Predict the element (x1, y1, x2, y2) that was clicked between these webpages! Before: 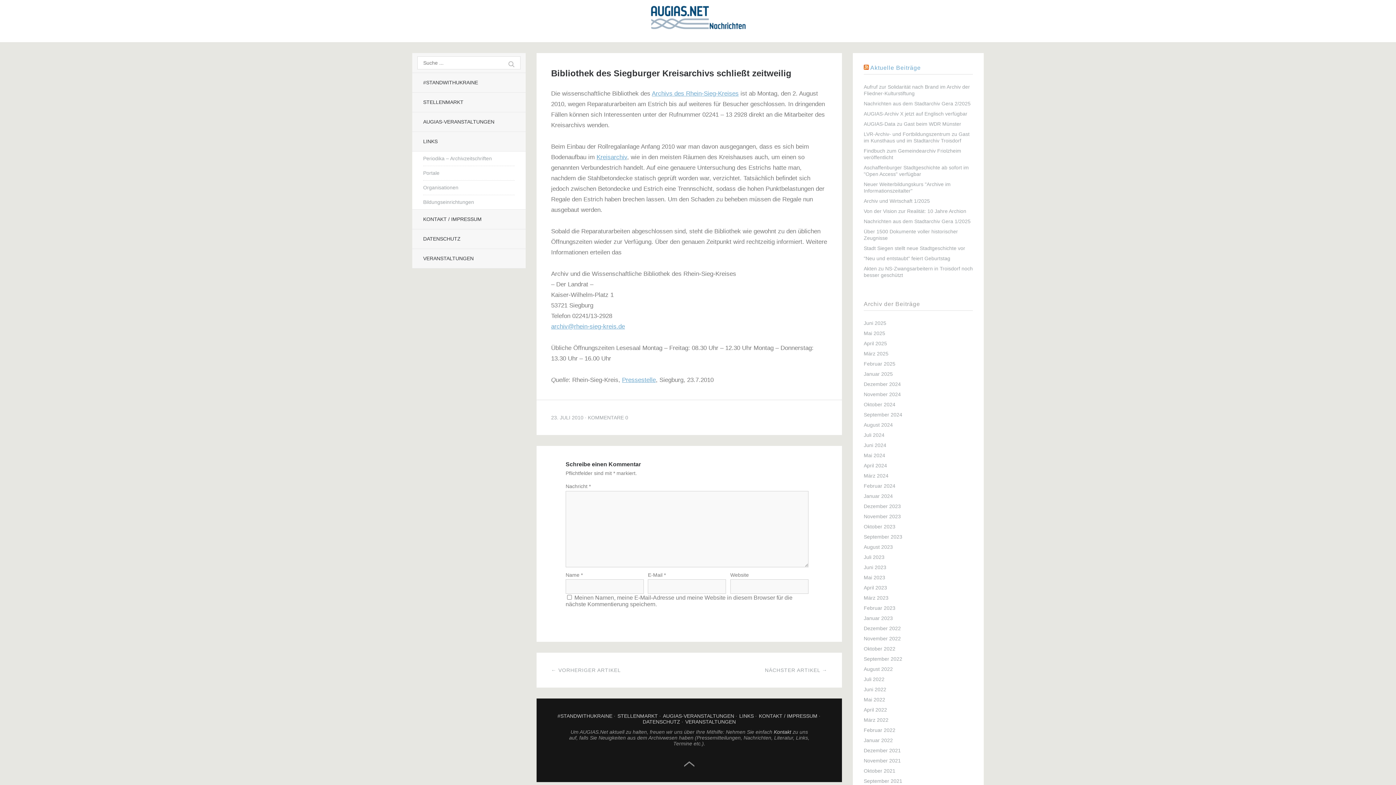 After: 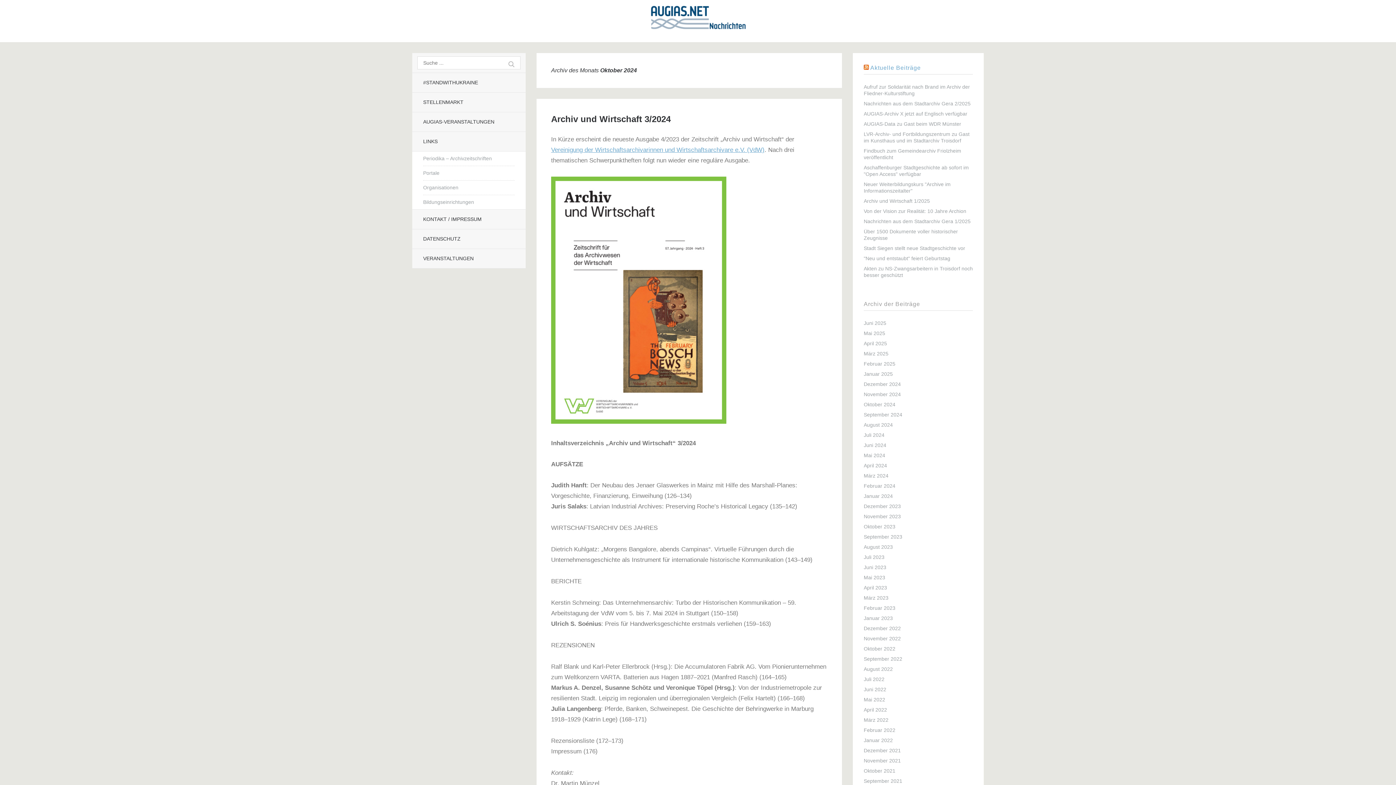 Action: bbox: (864, 401, 895, 407) label: Oktober 2024